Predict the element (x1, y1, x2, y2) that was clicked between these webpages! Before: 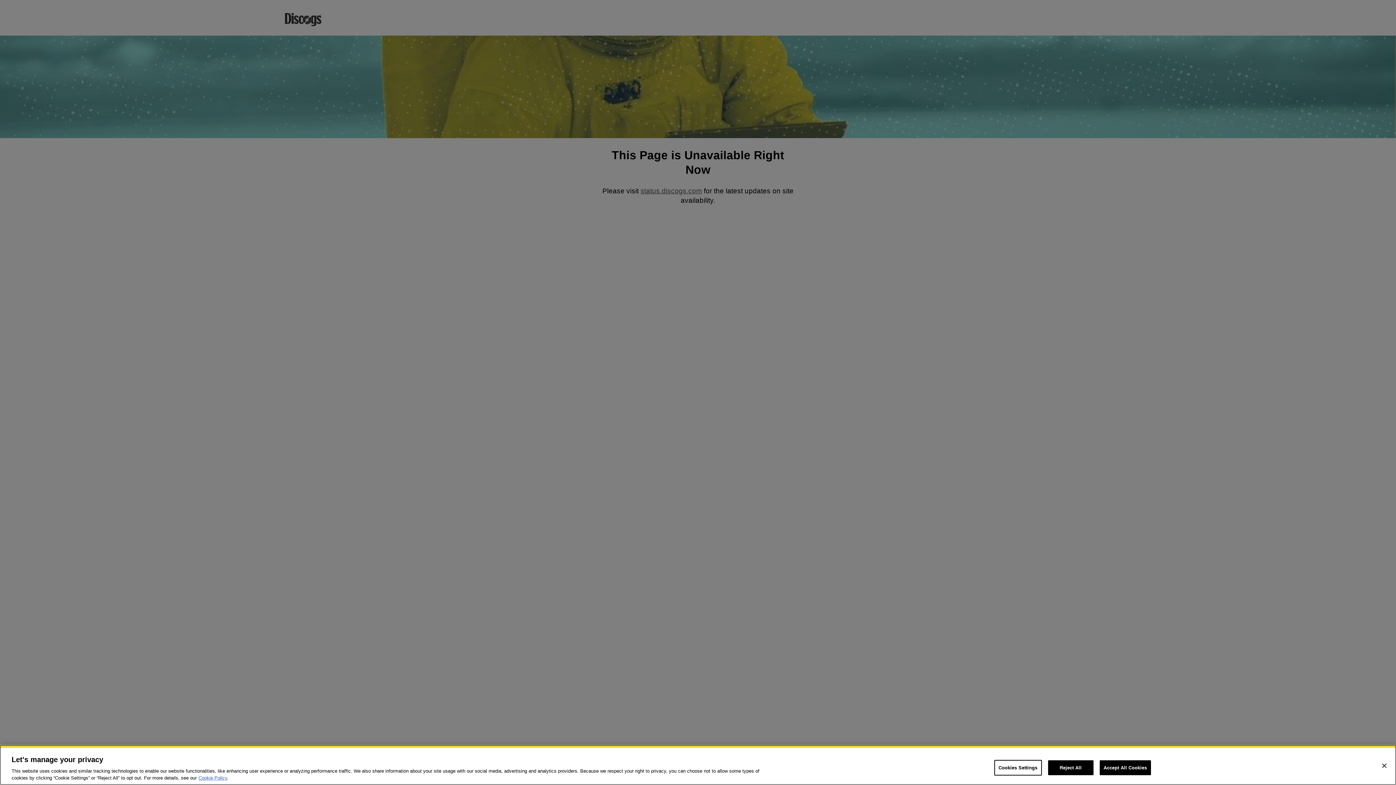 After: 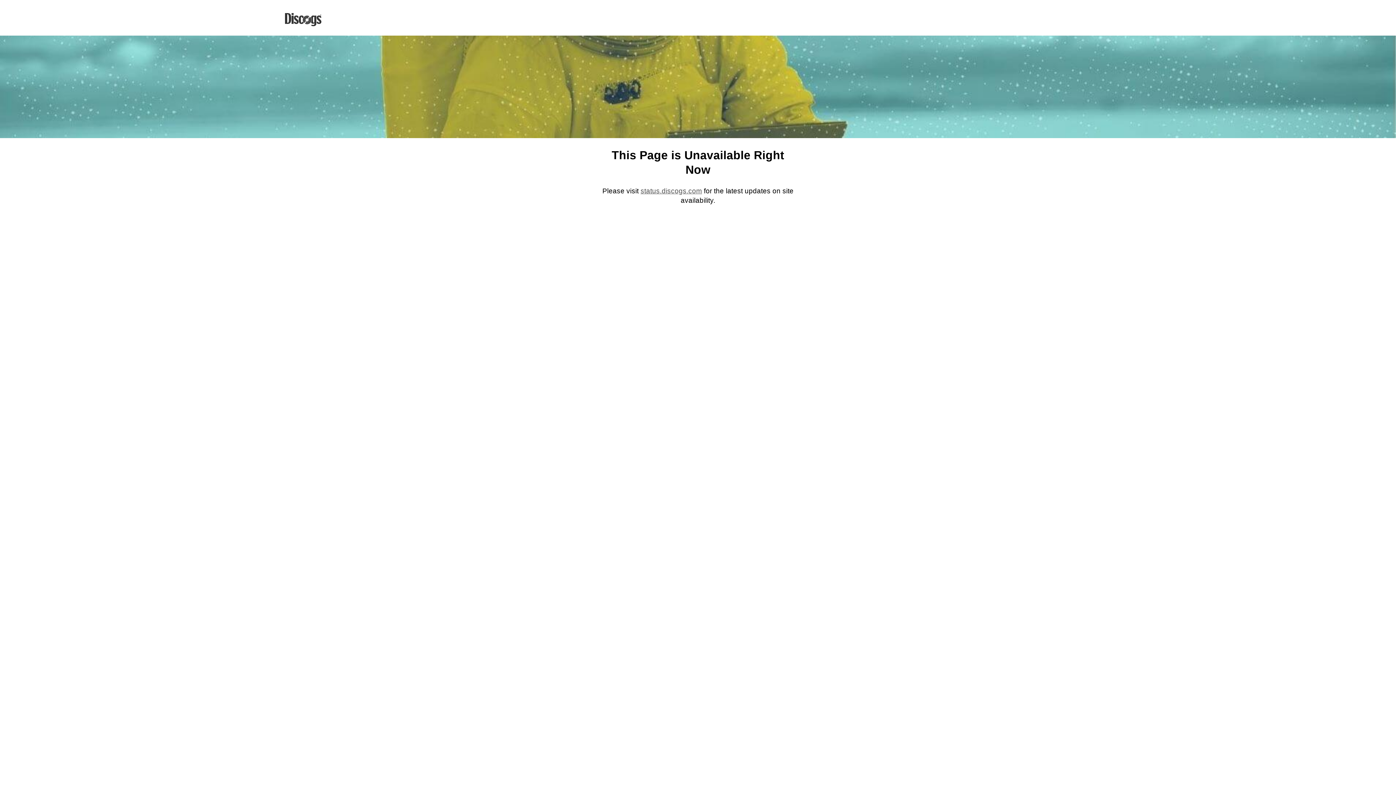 Action: label: Reject All bbox: (1048, 760, 1093, 775)